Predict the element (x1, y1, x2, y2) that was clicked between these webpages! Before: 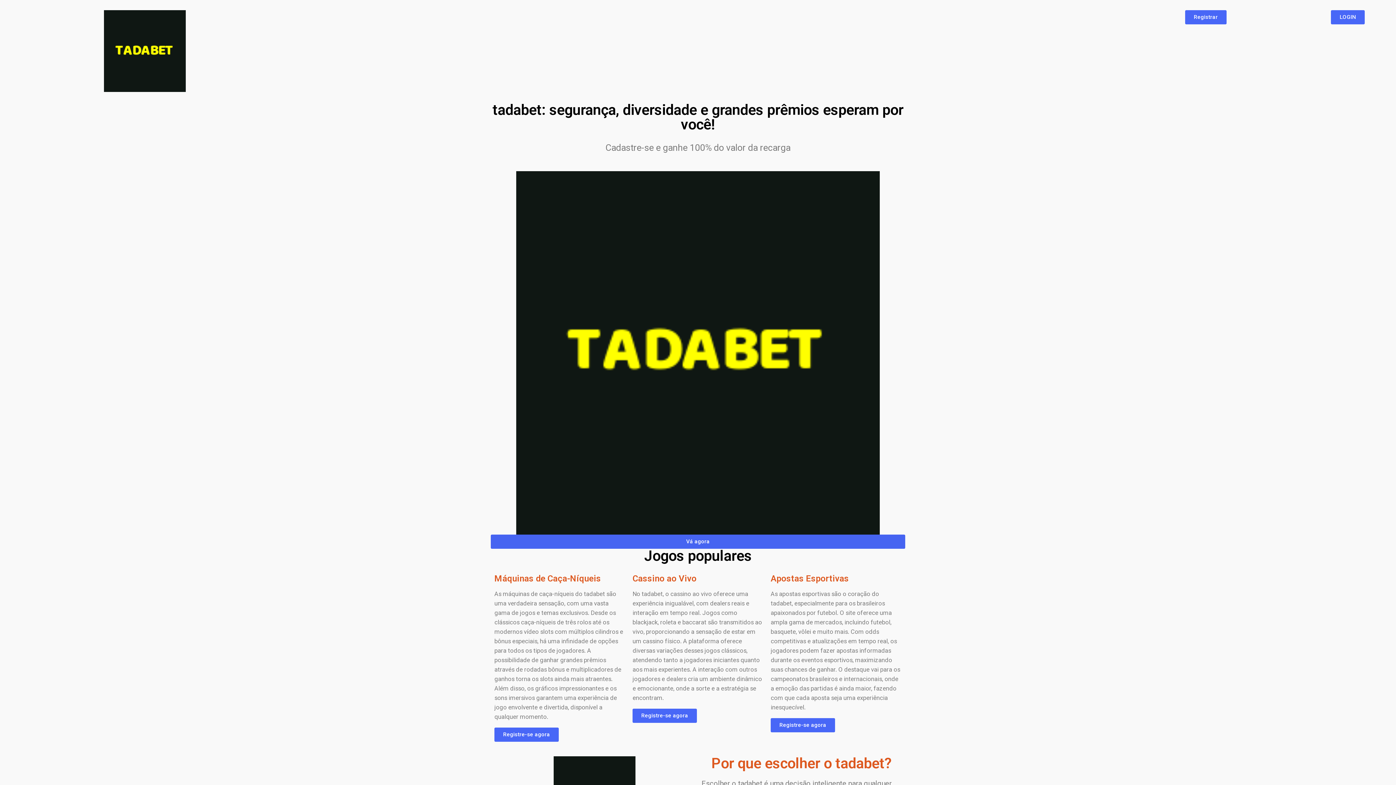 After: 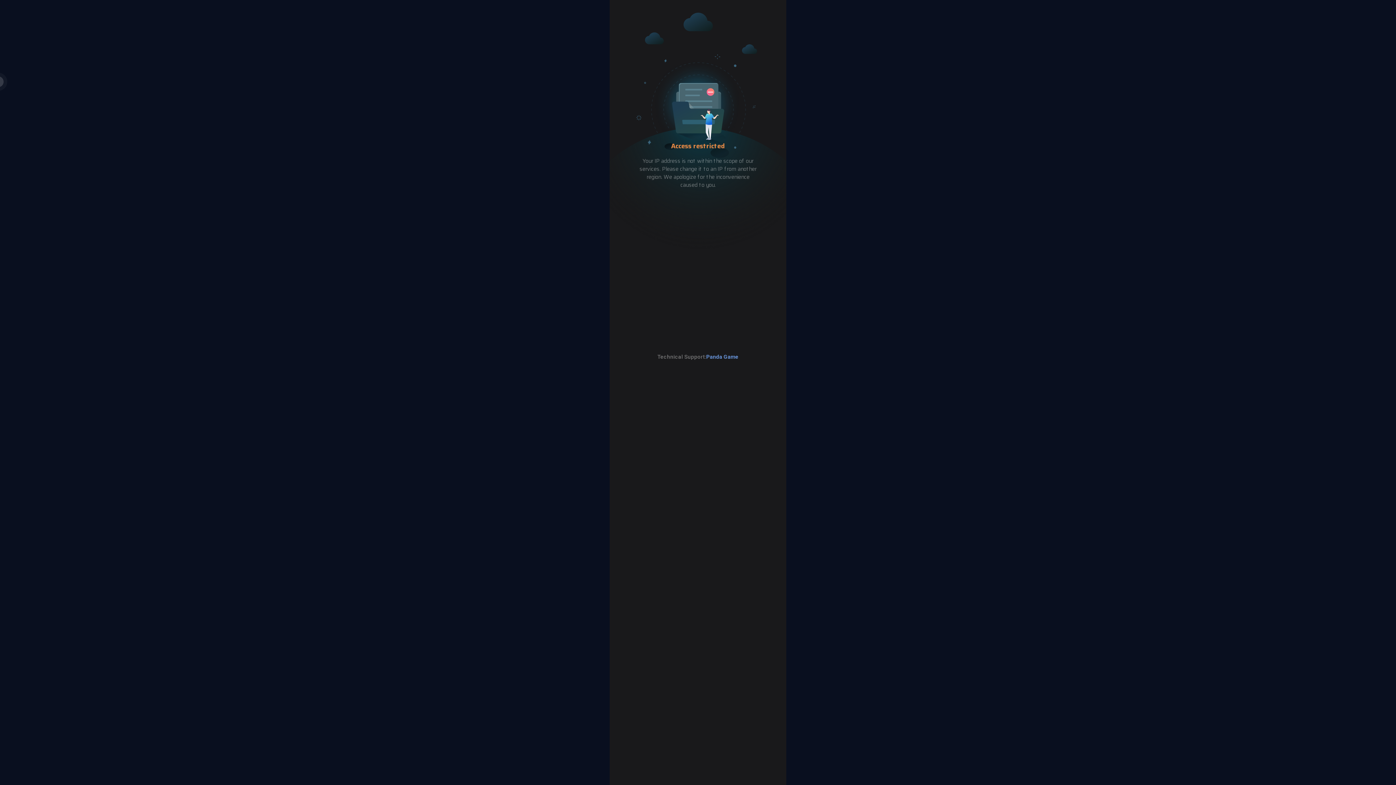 Action: bbox: (1185, 10, 1226, 24) label: Registrar